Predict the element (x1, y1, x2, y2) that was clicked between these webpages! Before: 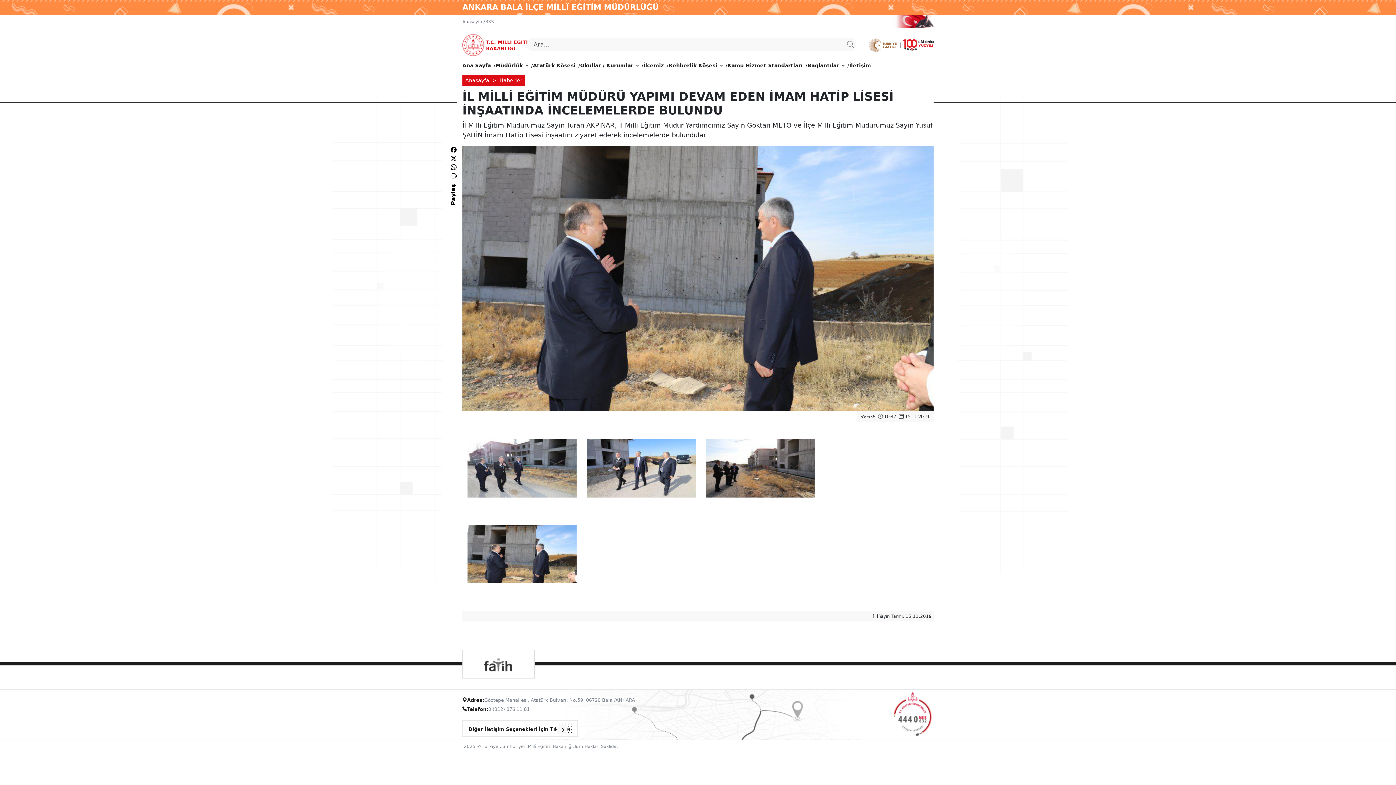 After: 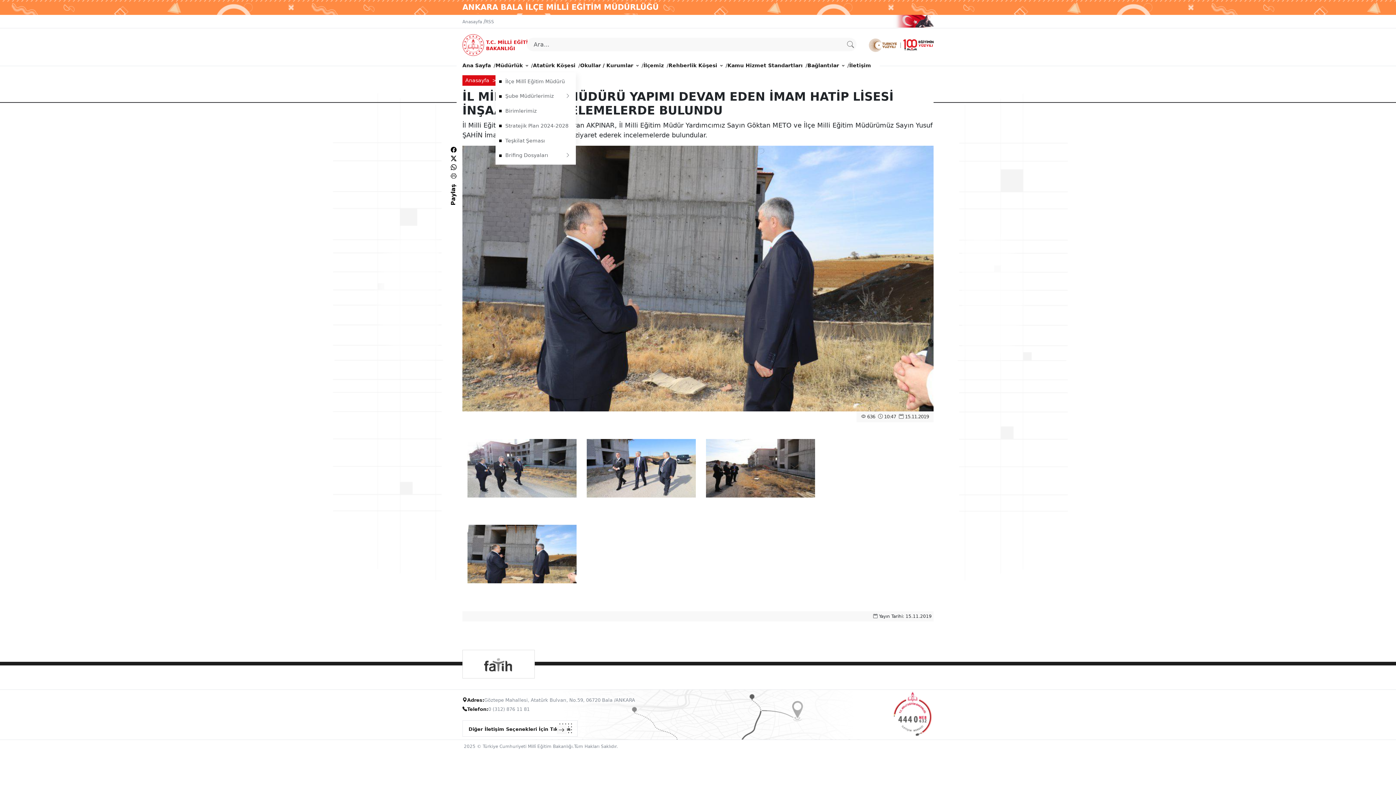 Action: label: Müdürlük bbox: (495, 58, 528, 72)